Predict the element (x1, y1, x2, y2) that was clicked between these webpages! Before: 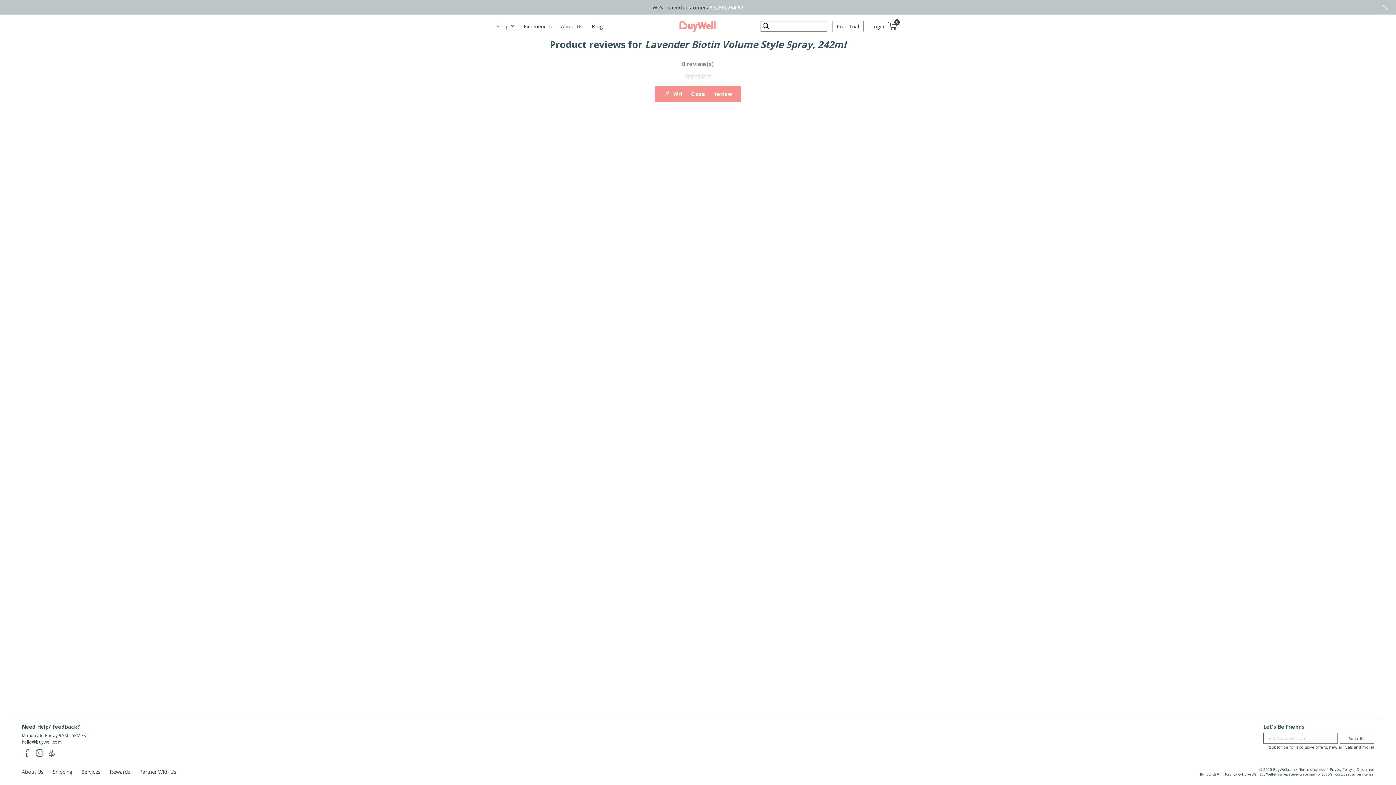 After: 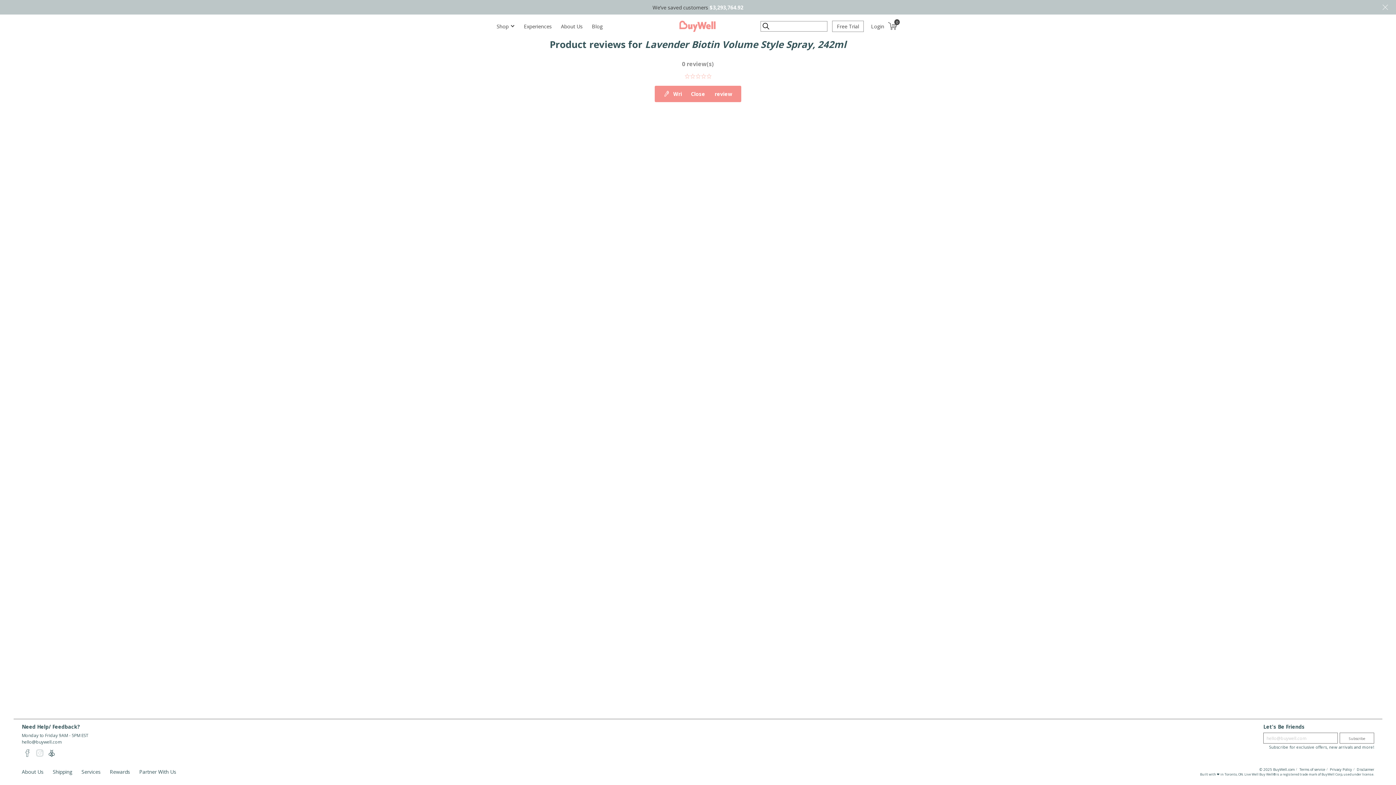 Action: bbox: (35, 750, 44, 760)